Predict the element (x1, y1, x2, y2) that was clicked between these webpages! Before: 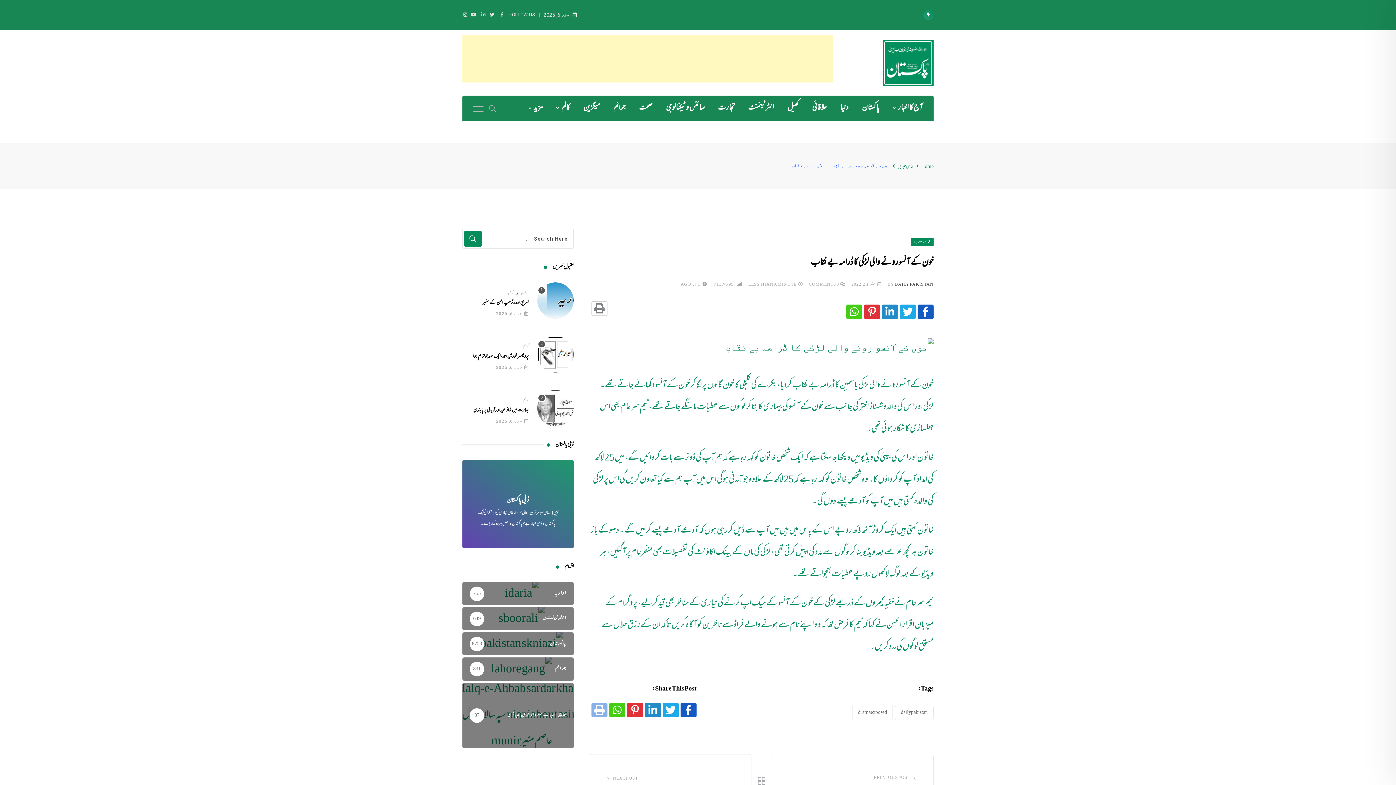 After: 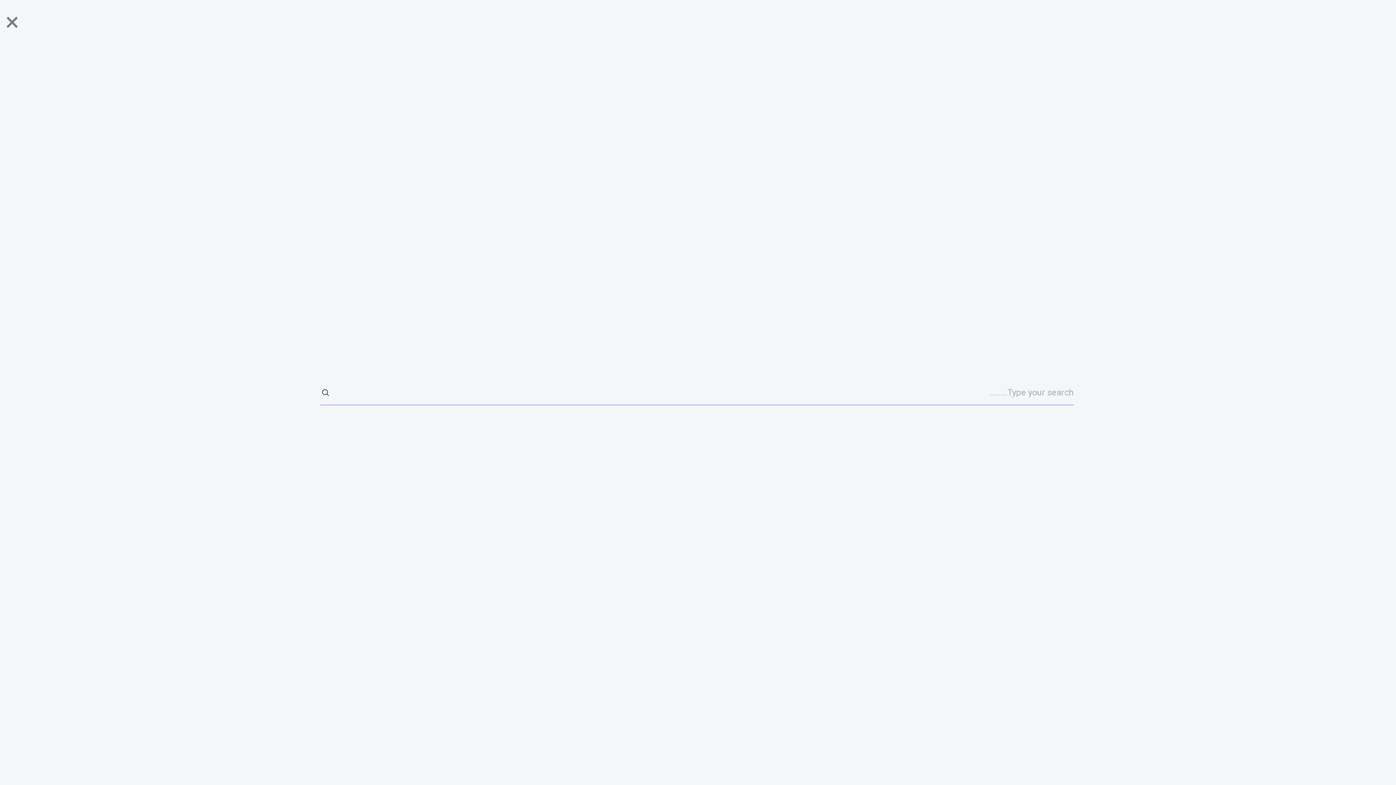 Action: bbox: (489, 102, 496, 115)